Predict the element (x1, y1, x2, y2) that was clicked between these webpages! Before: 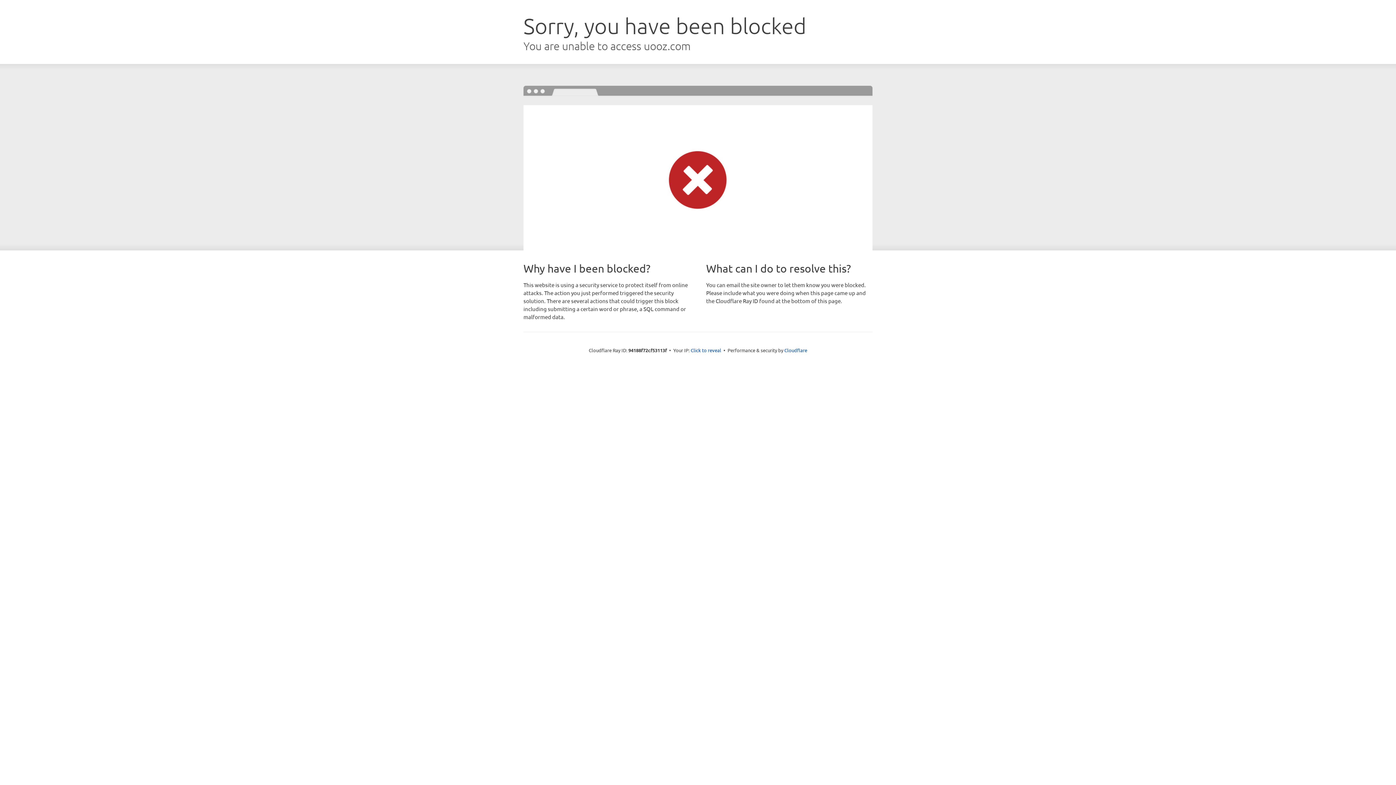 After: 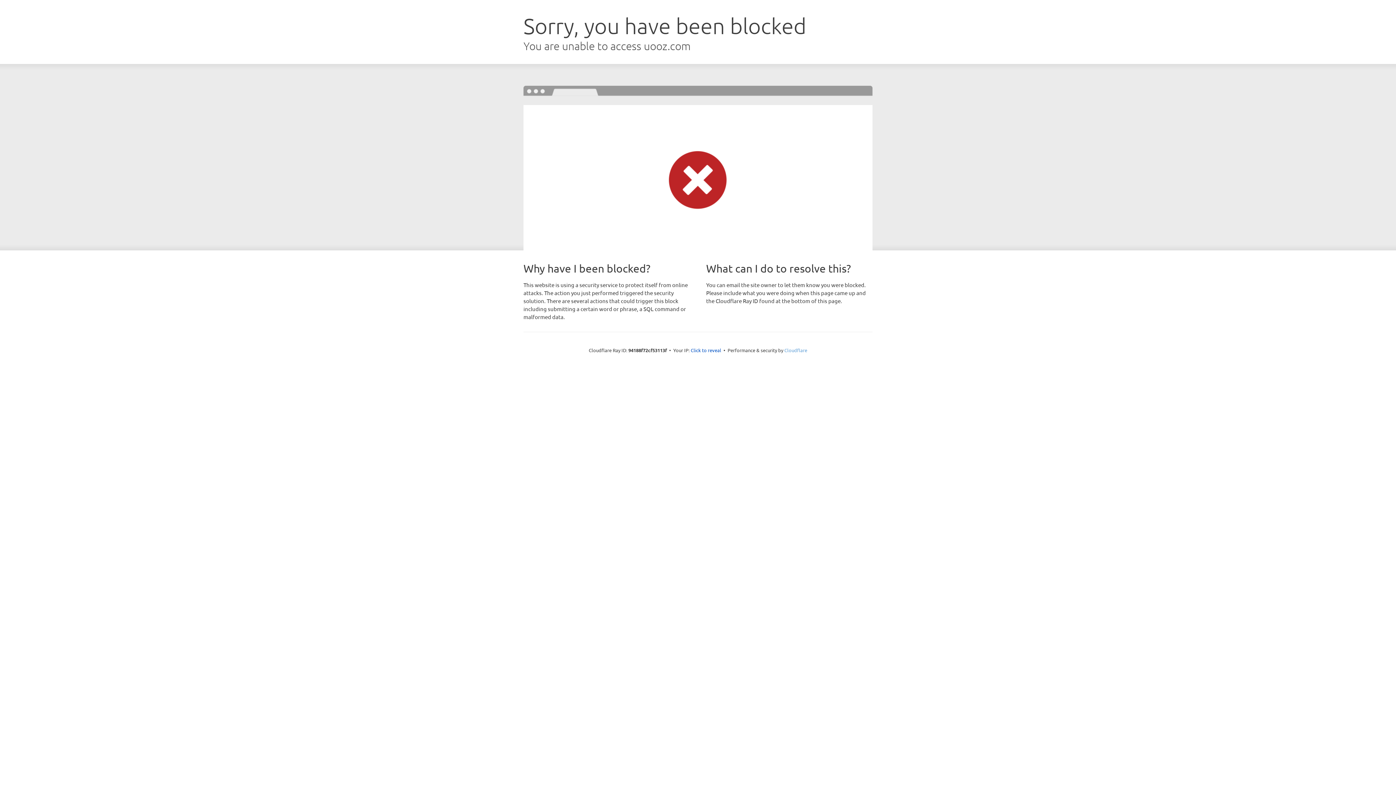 Action: bbox: (784, 347, 807, 353) label: Cloudflare